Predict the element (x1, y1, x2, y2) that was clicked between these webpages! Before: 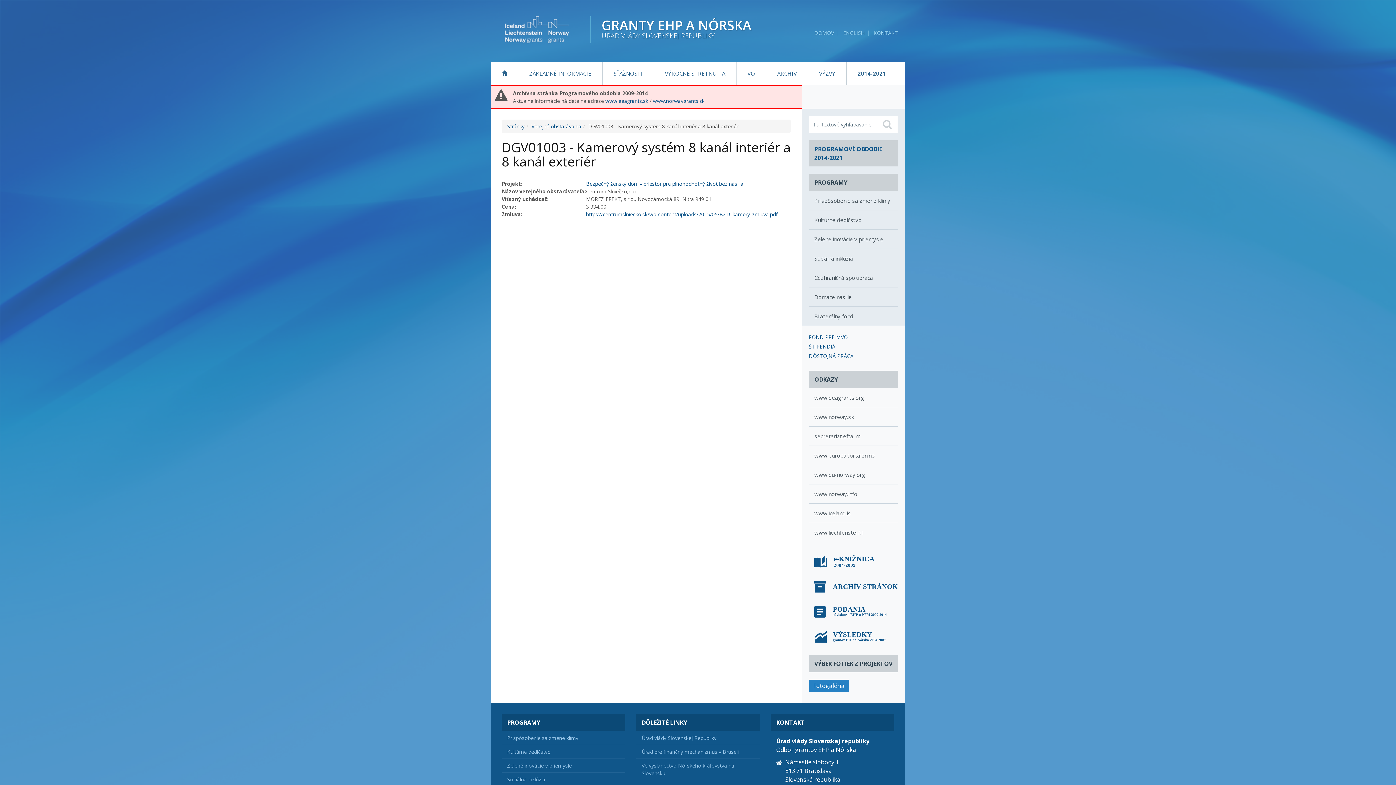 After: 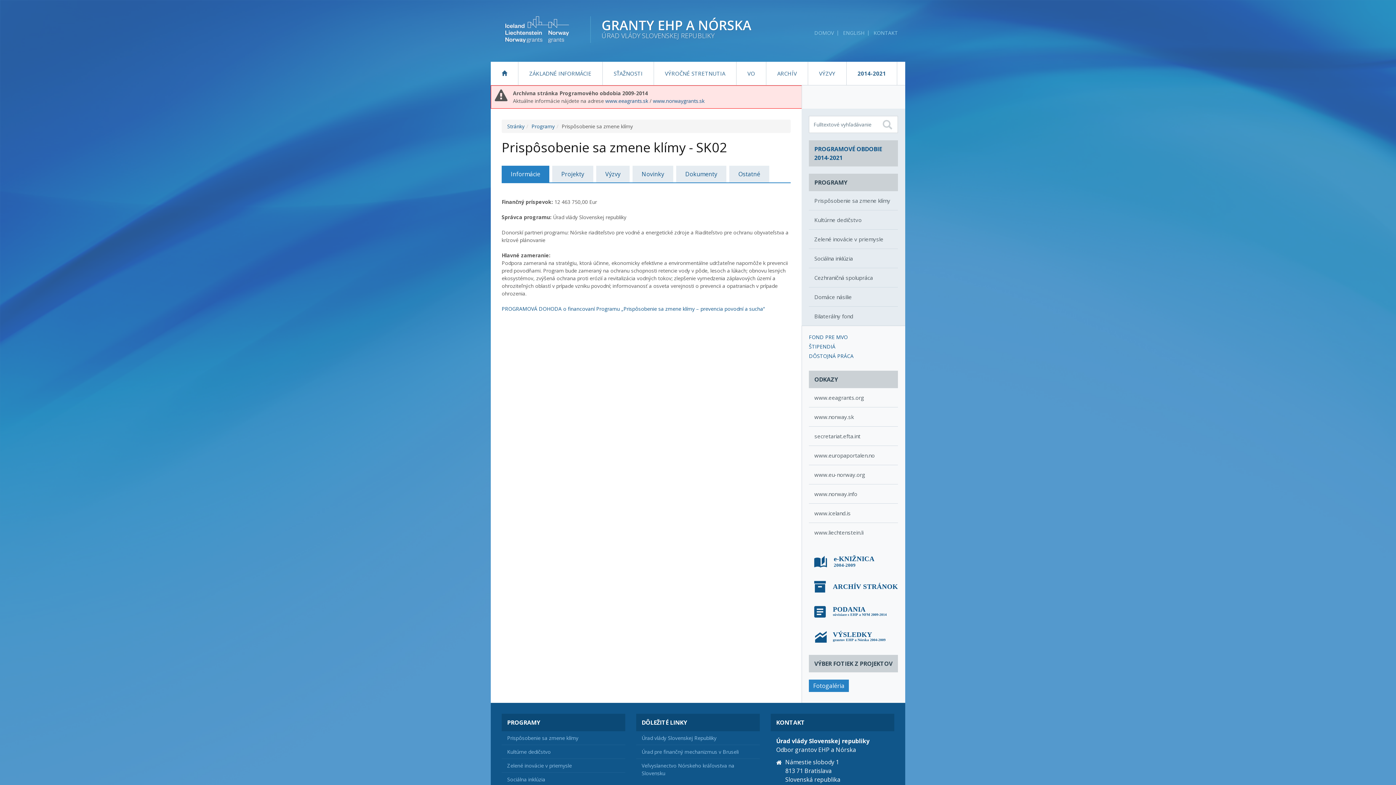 Action: bbox: (501, 731, 625, 745) label: Prispôsobenie sa zmene klímy